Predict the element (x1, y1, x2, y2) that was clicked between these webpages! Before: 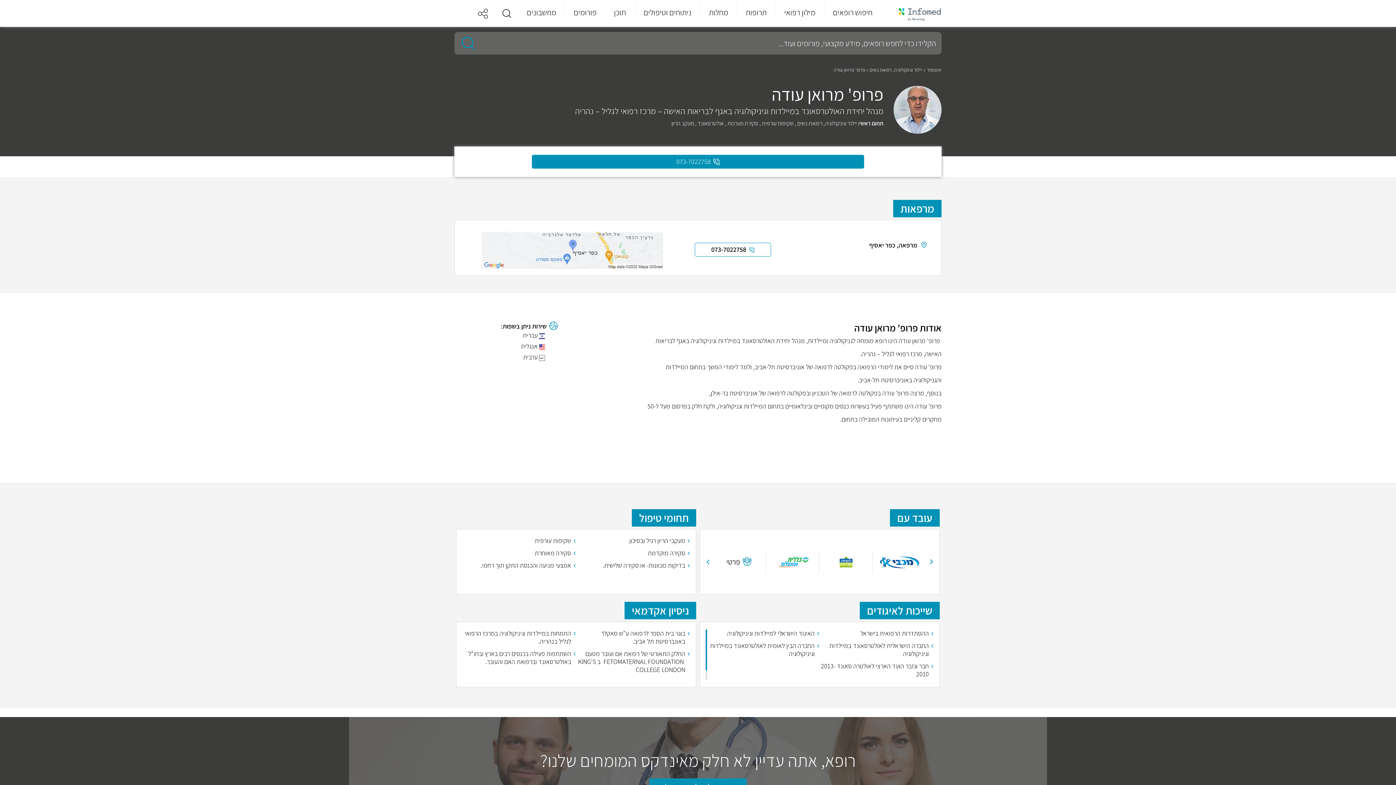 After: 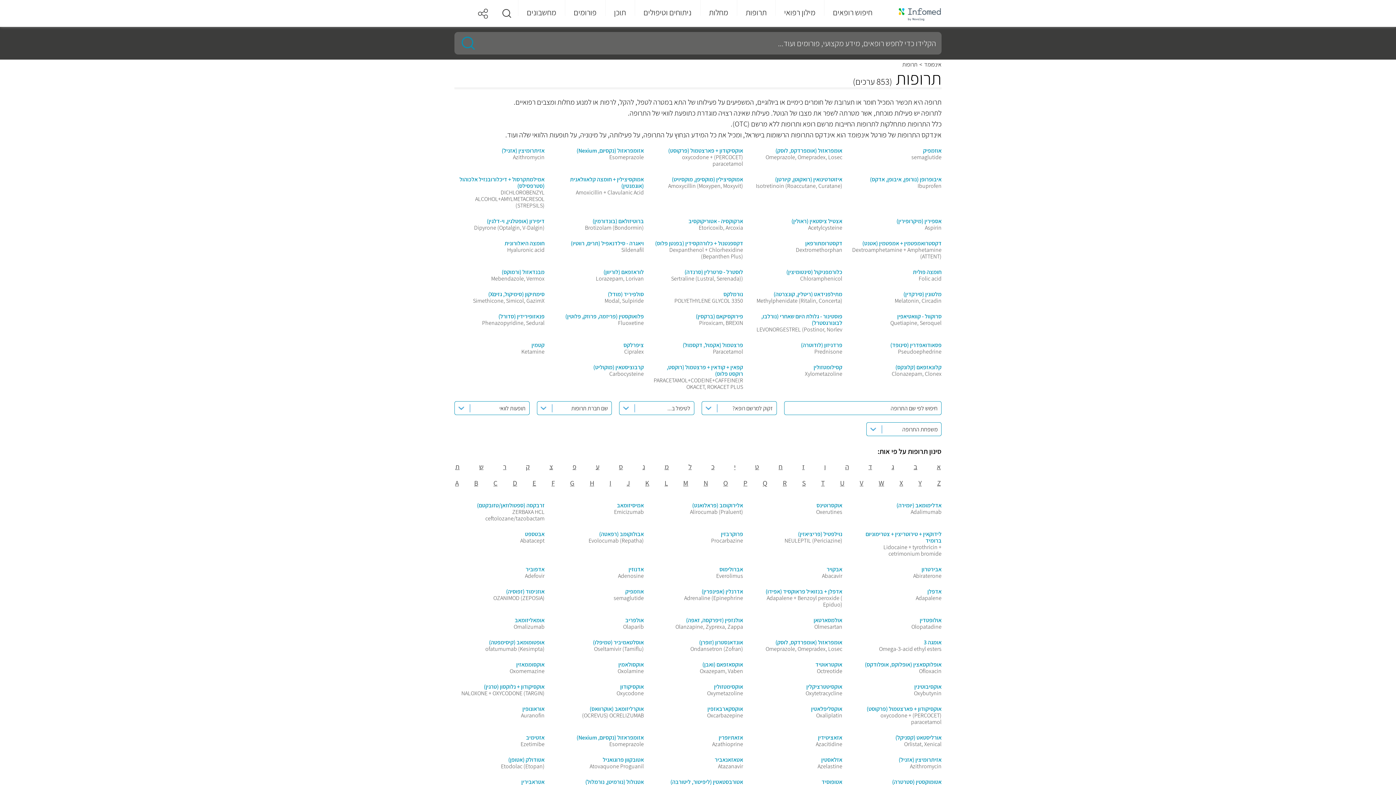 Action: label: תרופות bbox: (737, 0, 775, 23)